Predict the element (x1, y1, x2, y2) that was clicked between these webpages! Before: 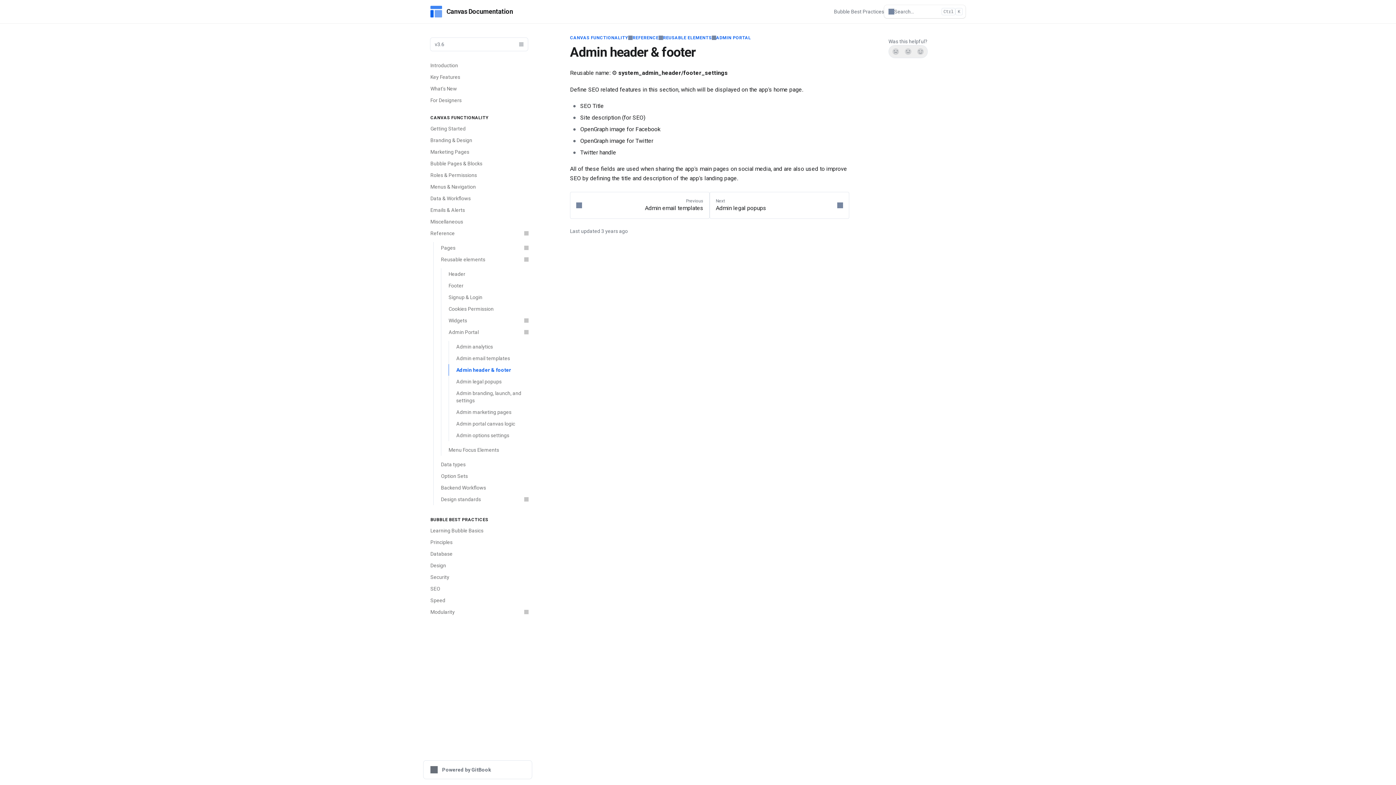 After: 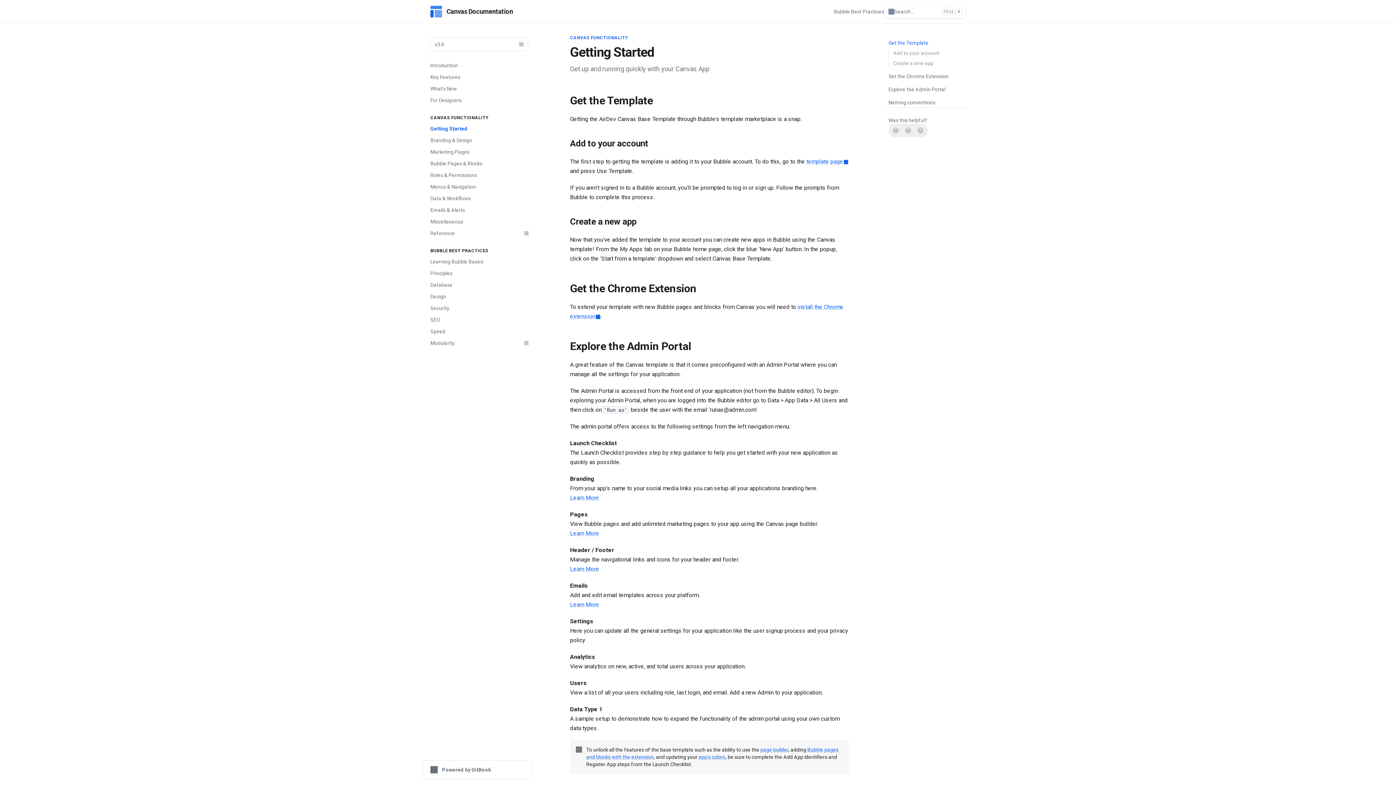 Action: bbox: (426, 122, 532, 134) label: Getting Started